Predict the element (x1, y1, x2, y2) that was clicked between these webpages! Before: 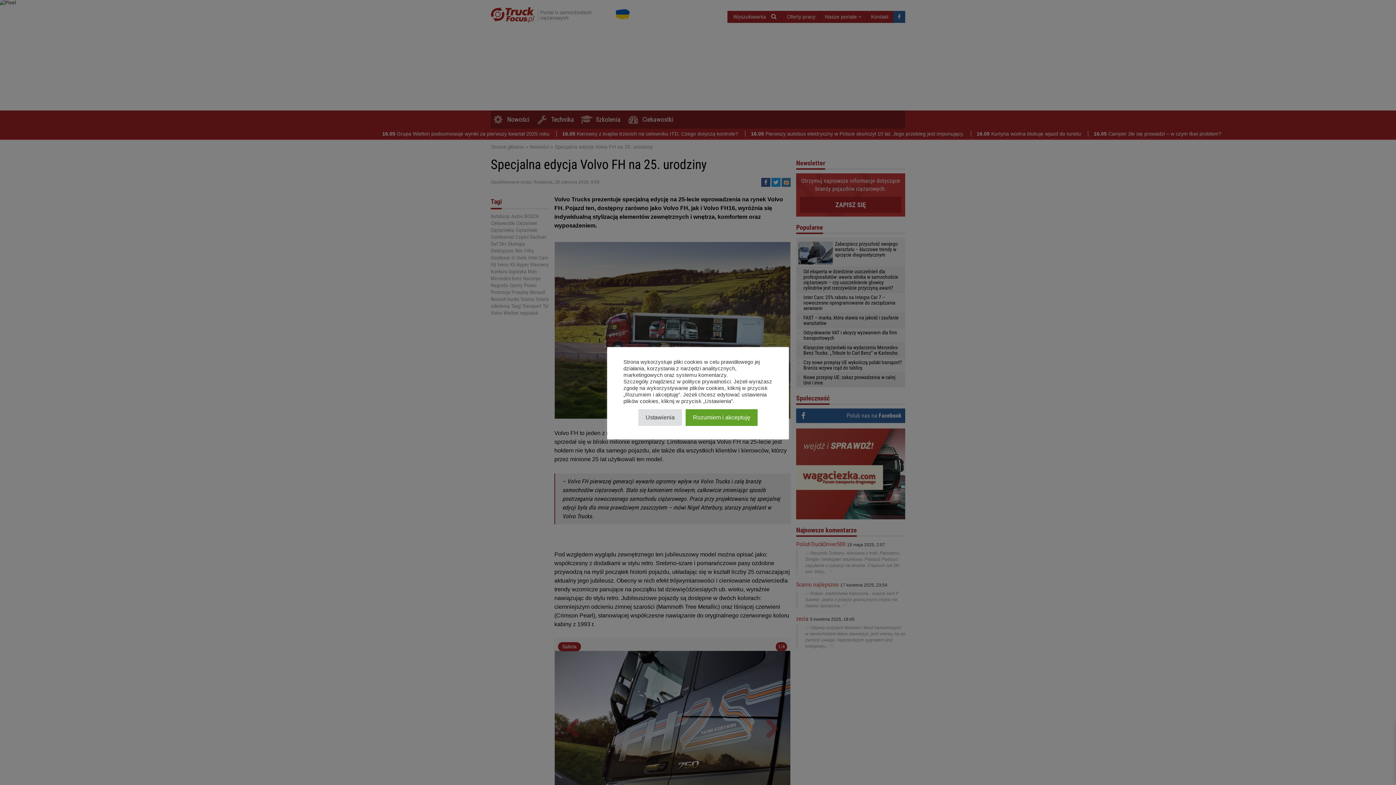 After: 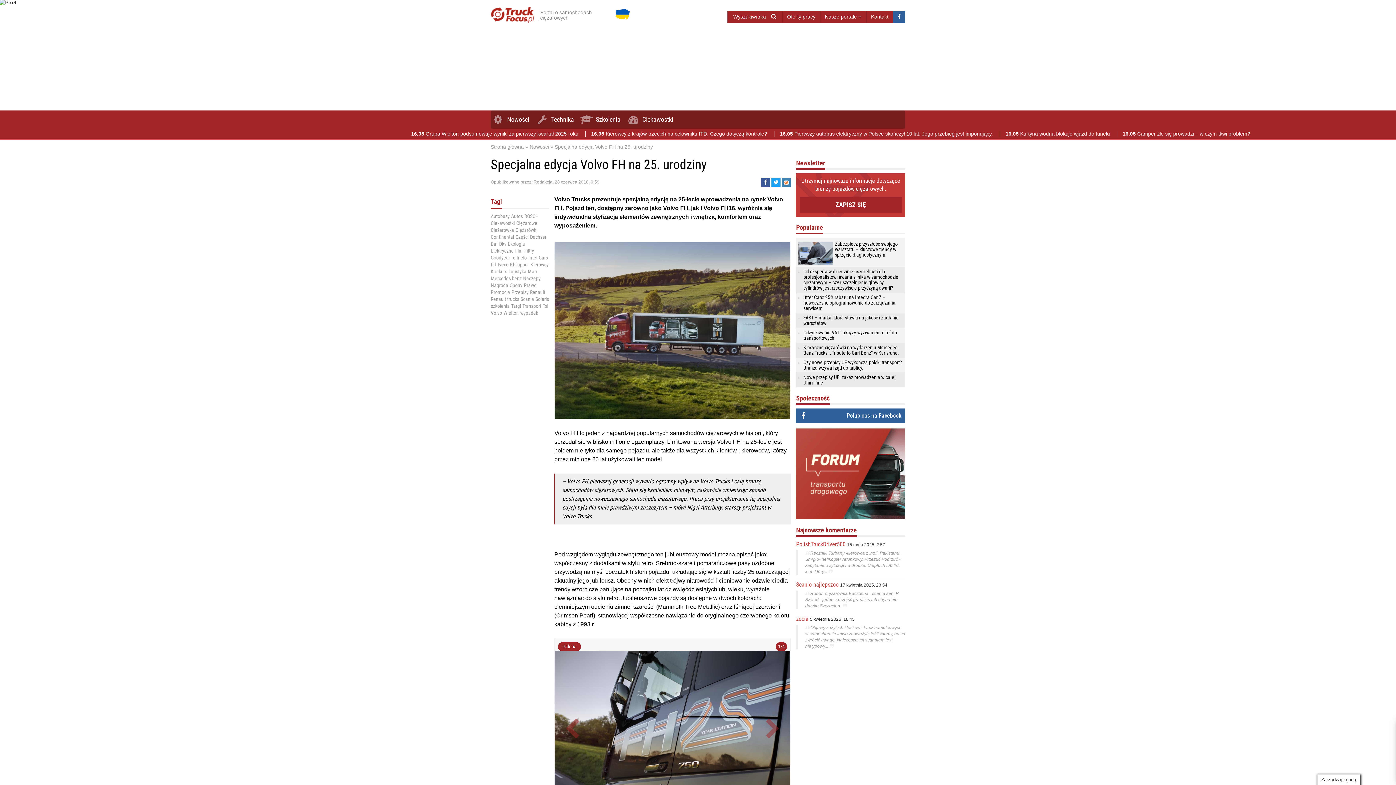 Action: label: Rozumiem i akceptuję bbox: (685, 409, 757, 426)